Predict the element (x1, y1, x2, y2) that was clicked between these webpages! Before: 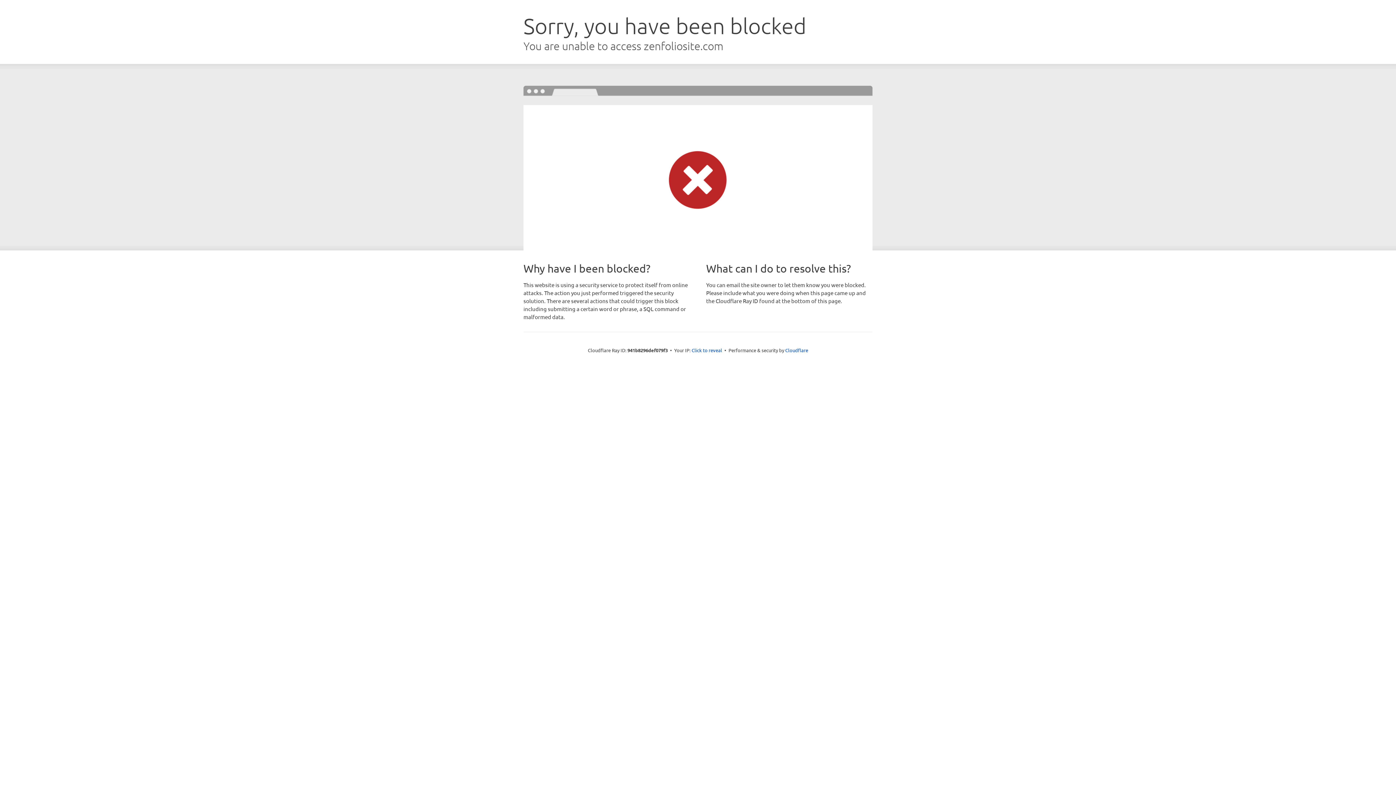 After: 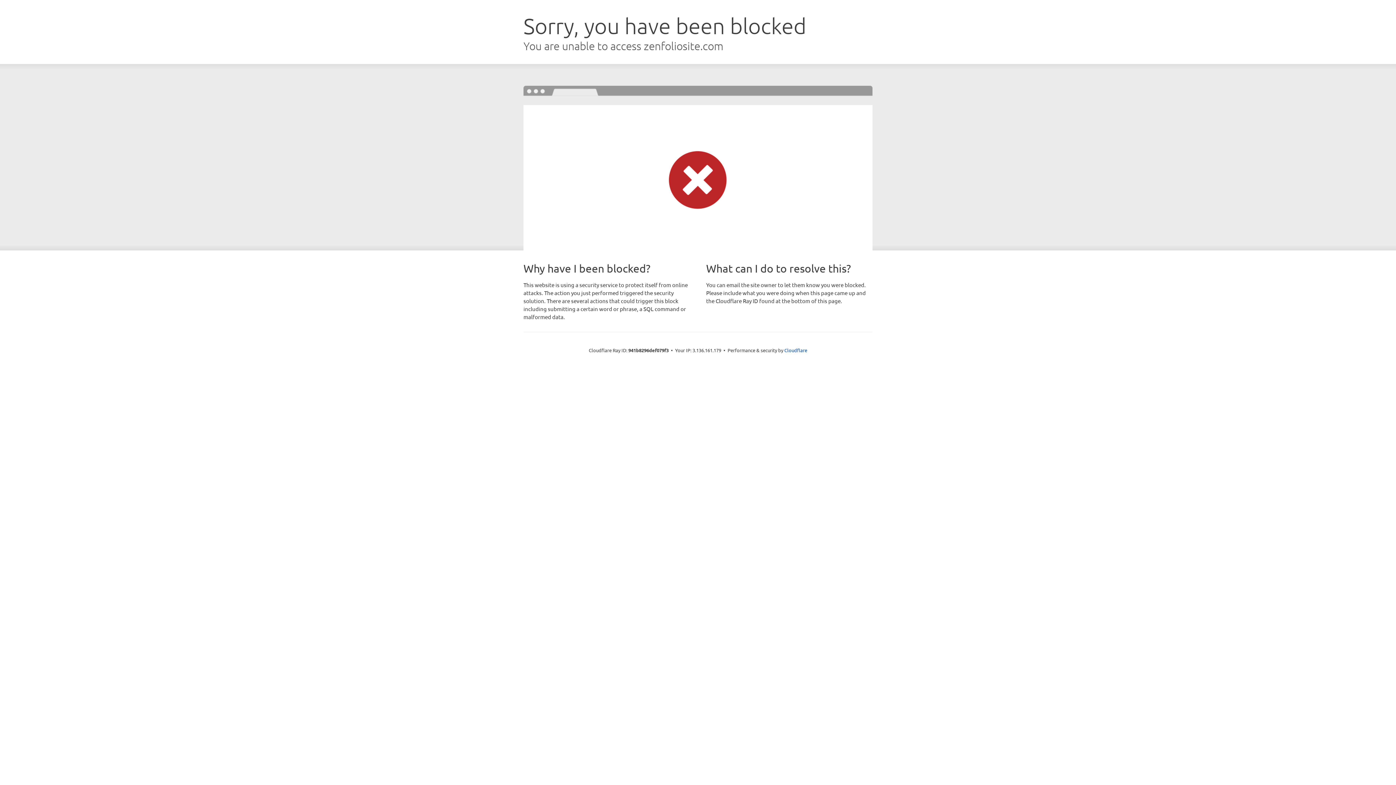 Action: label: Click to reveal bbox: (691, 346, 722, 353)